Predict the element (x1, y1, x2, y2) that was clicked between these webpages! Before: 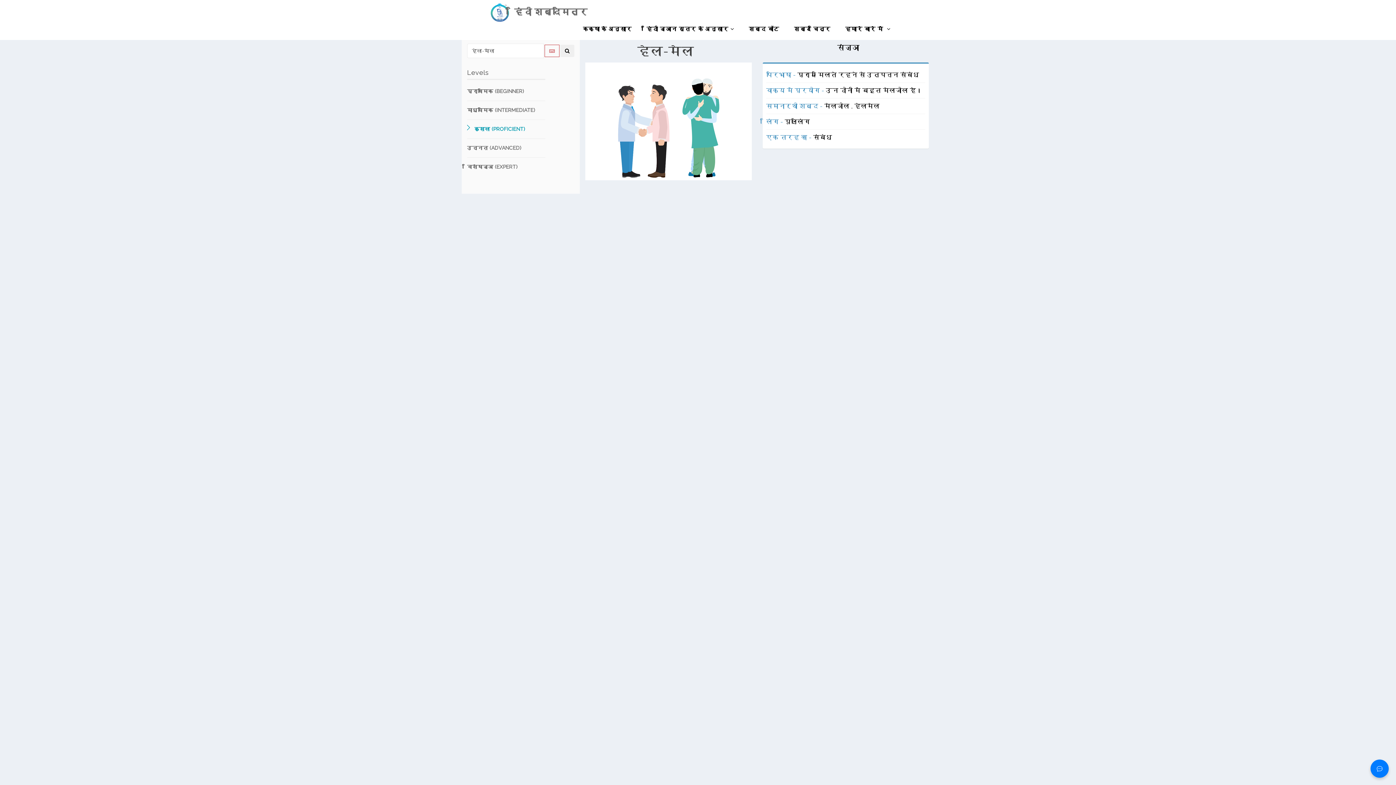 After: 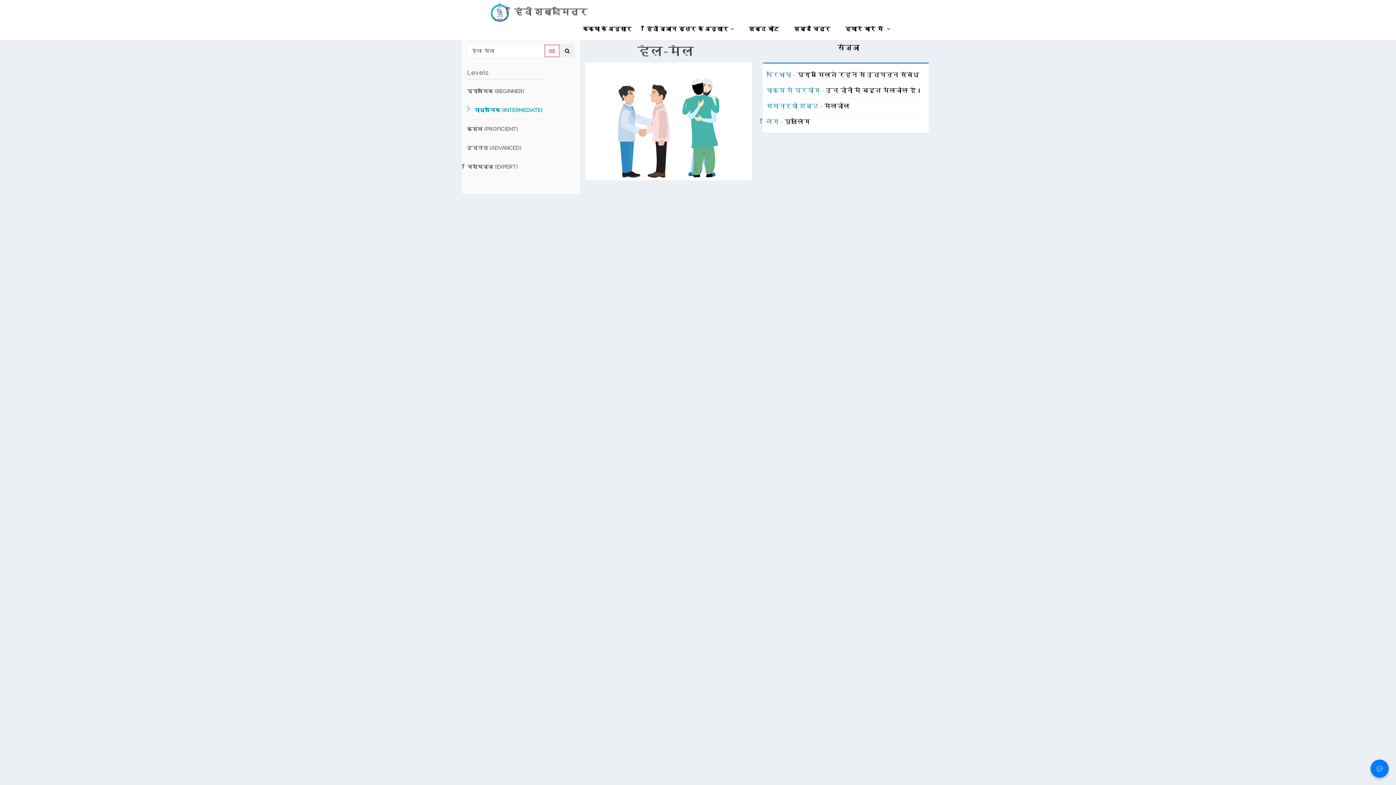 Action: label: माध्यमिक (INTERMEDIATE) bbox: (467, 101, 545, 119)